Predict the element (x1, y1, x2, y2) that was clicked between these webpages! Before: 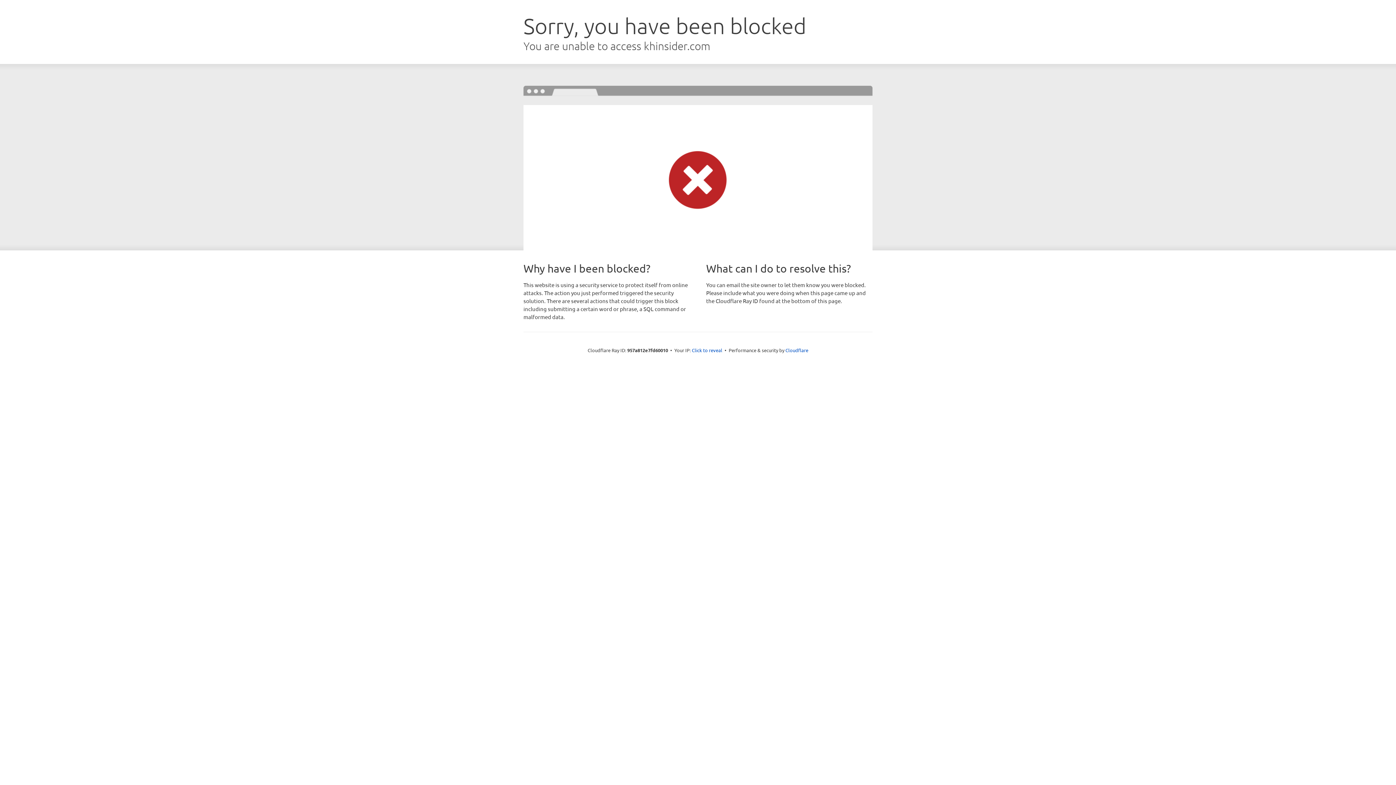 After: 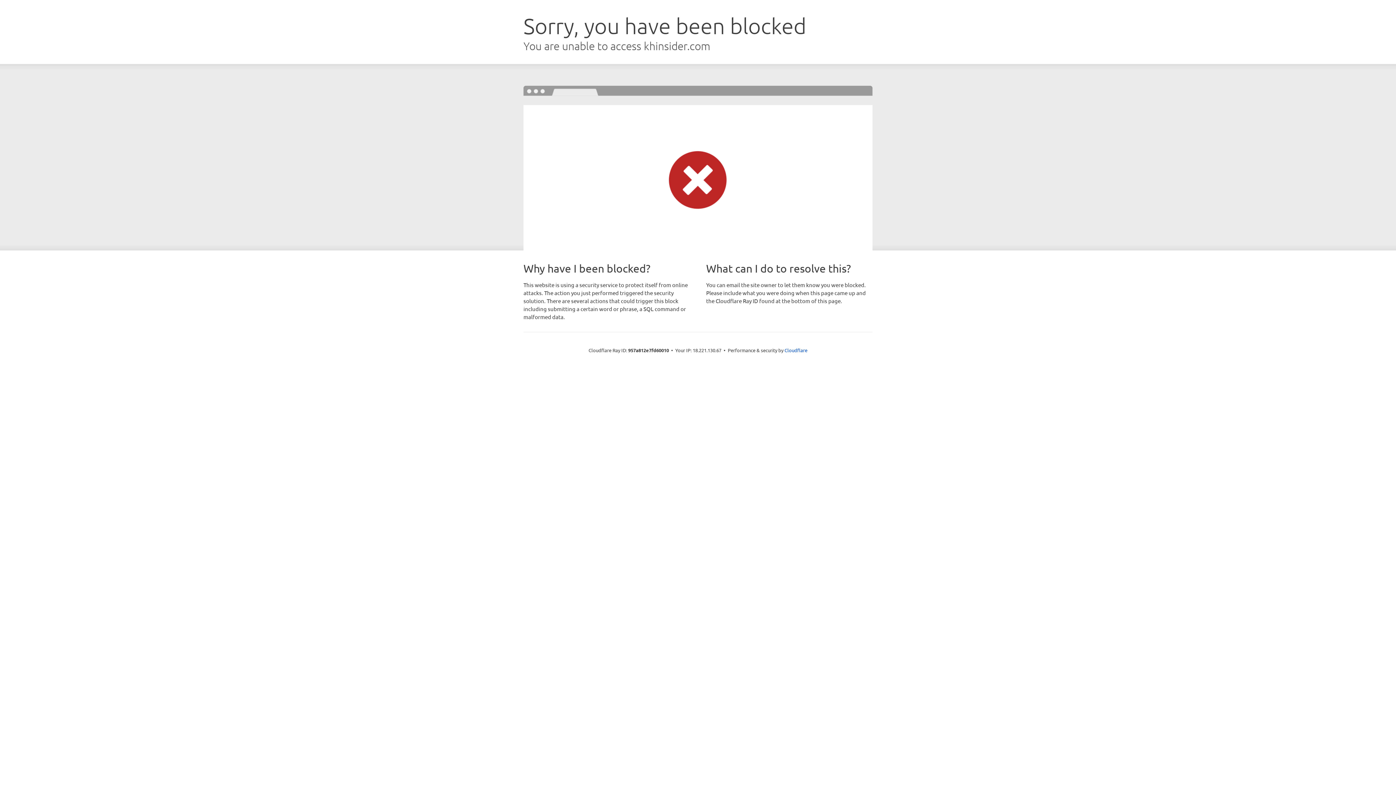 Action: label: Click to reveal bbox: (692, 346, 722, 353)